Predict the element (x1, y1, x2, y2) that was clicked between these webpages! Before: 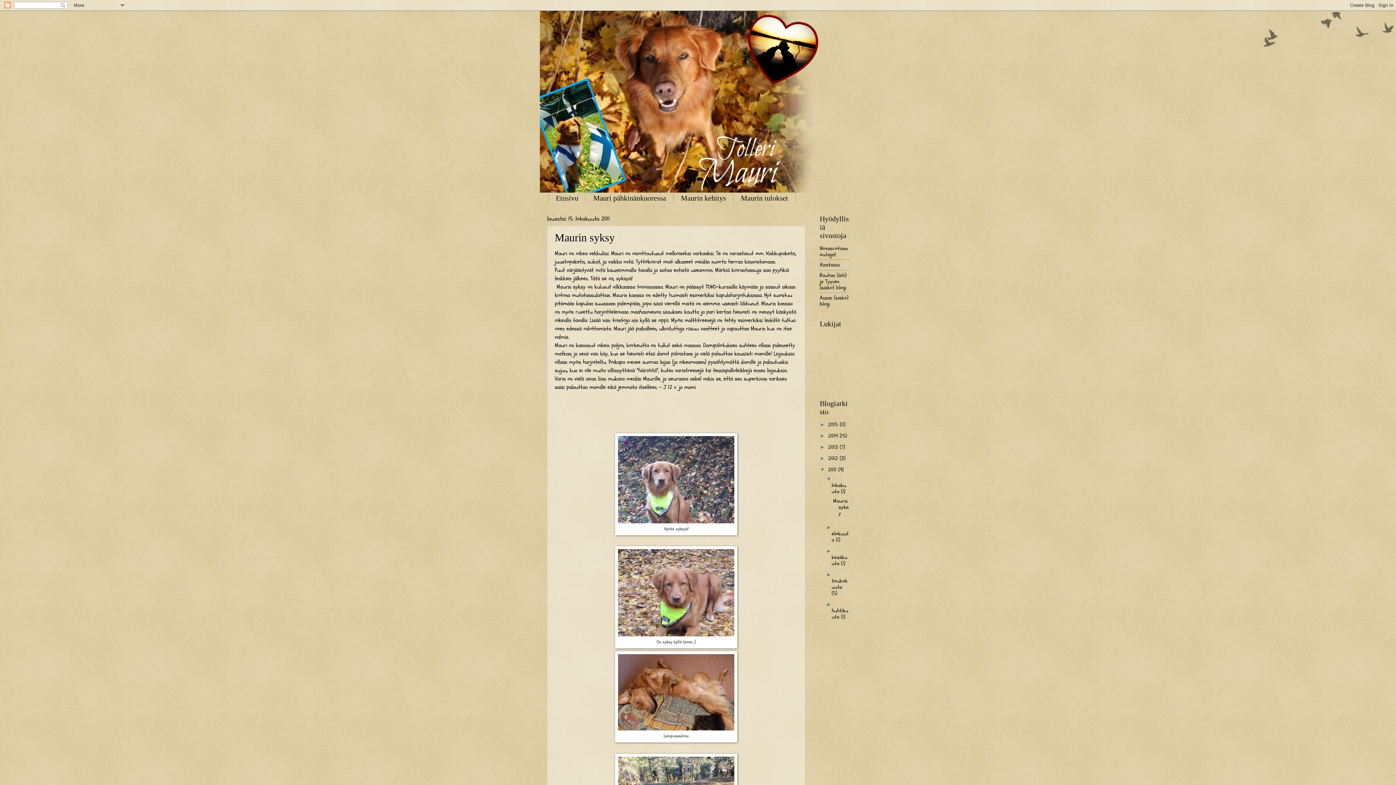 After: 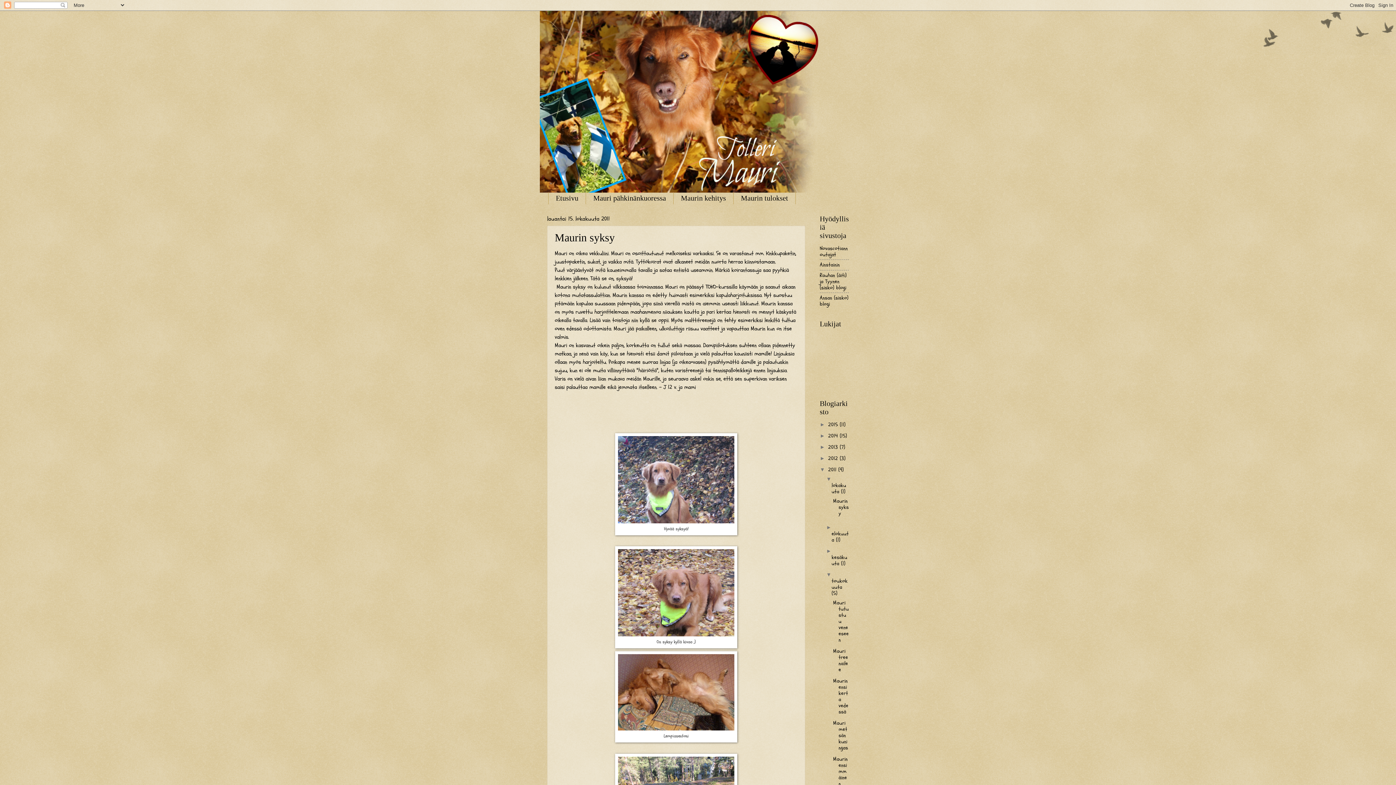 Action: label: ►   bbox: (826, 572, 833, 577)